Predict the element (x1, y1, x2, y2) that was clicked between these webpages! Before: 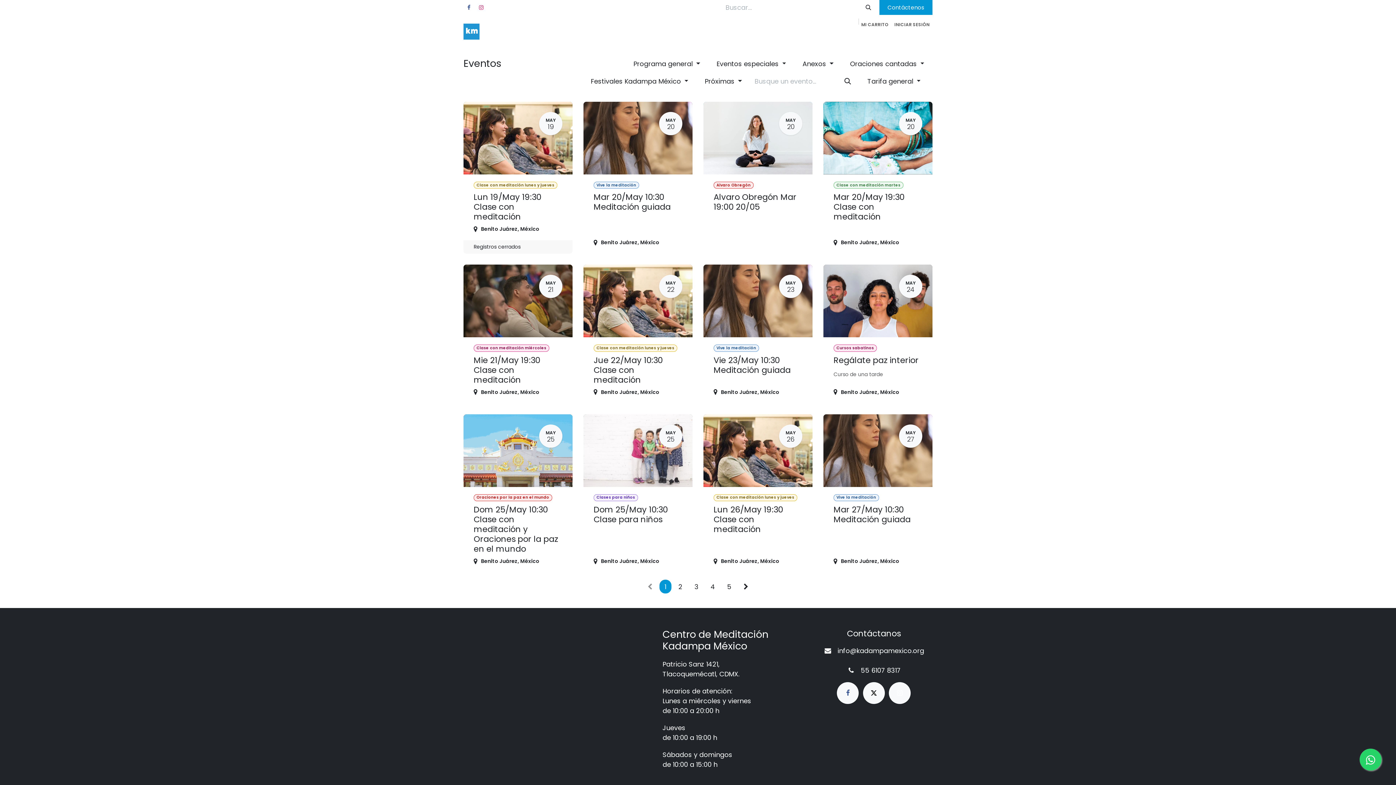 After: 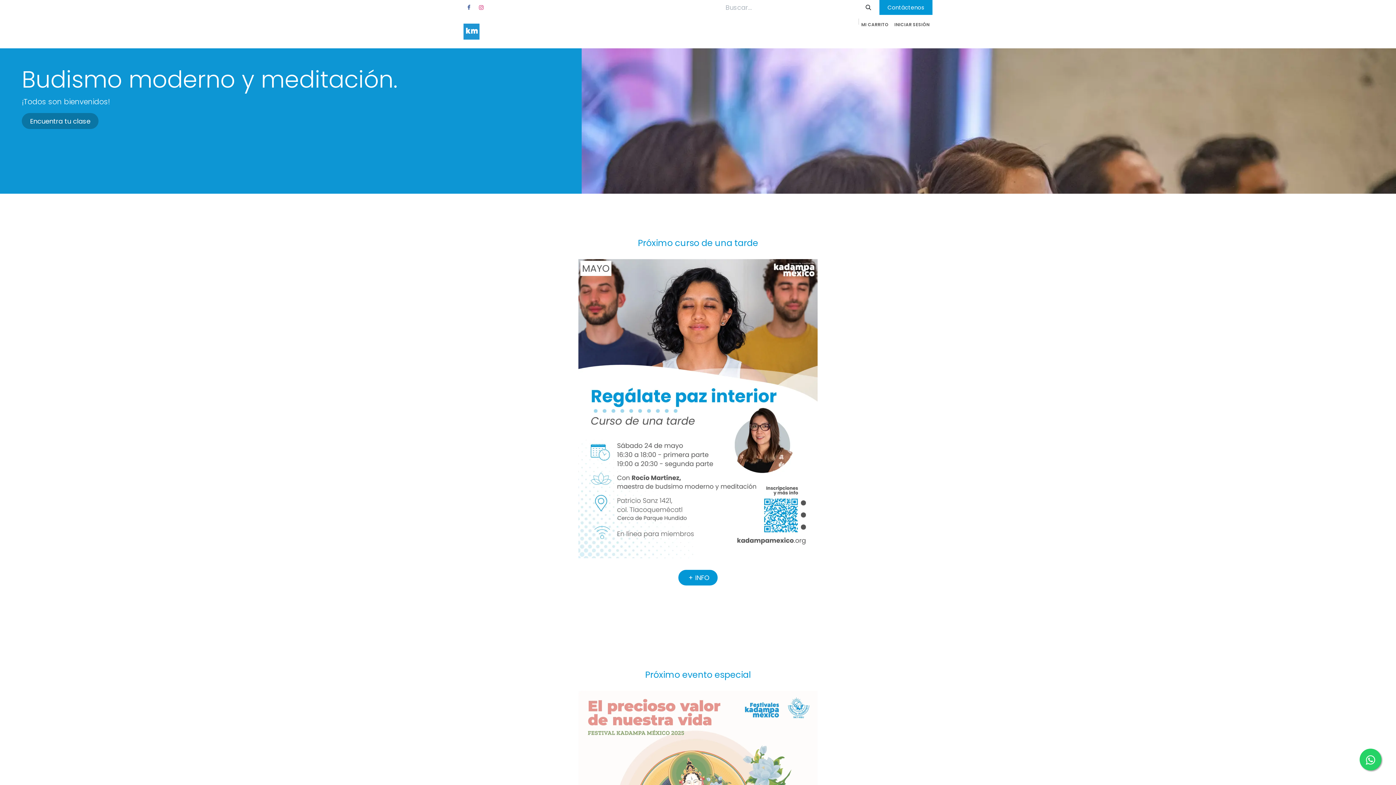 Action: bbox: (463, 23, 479, 39)